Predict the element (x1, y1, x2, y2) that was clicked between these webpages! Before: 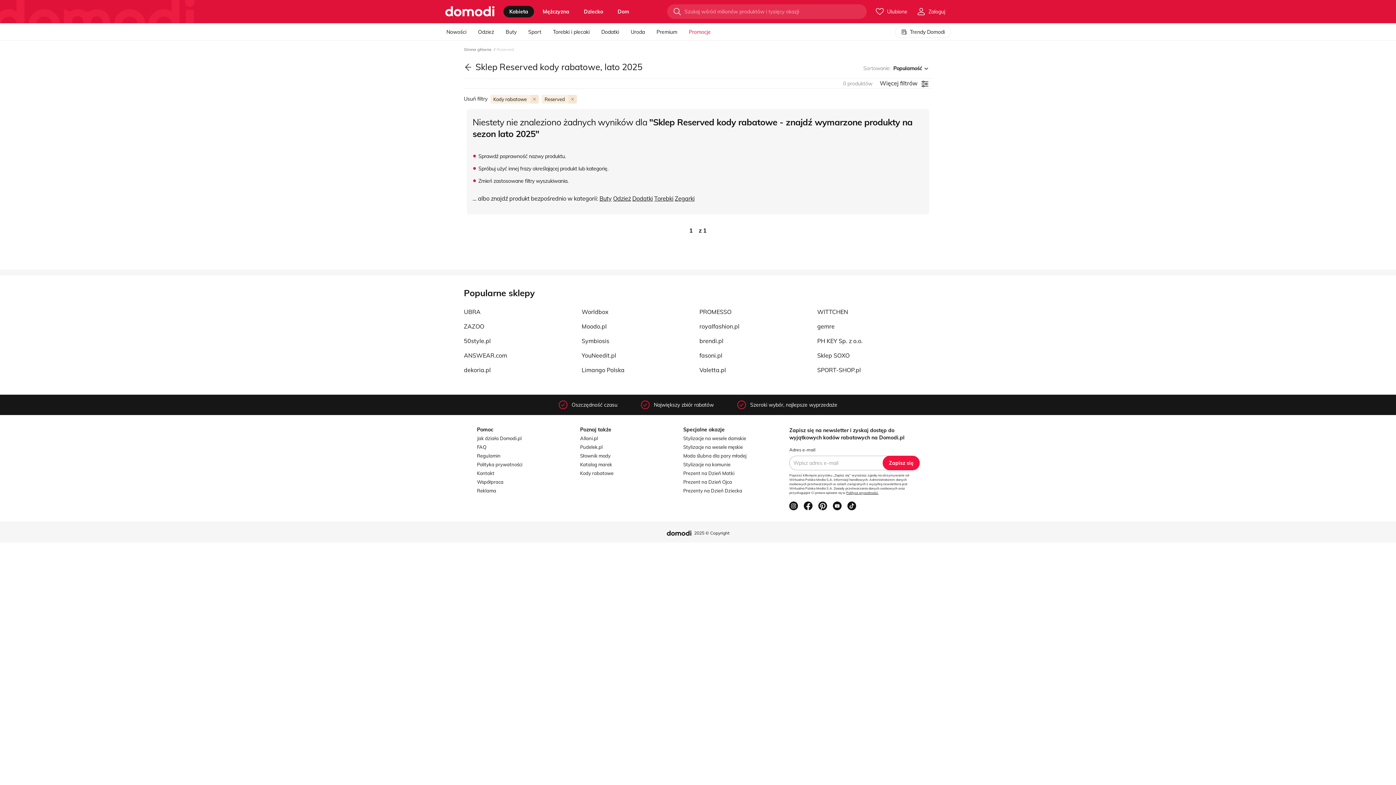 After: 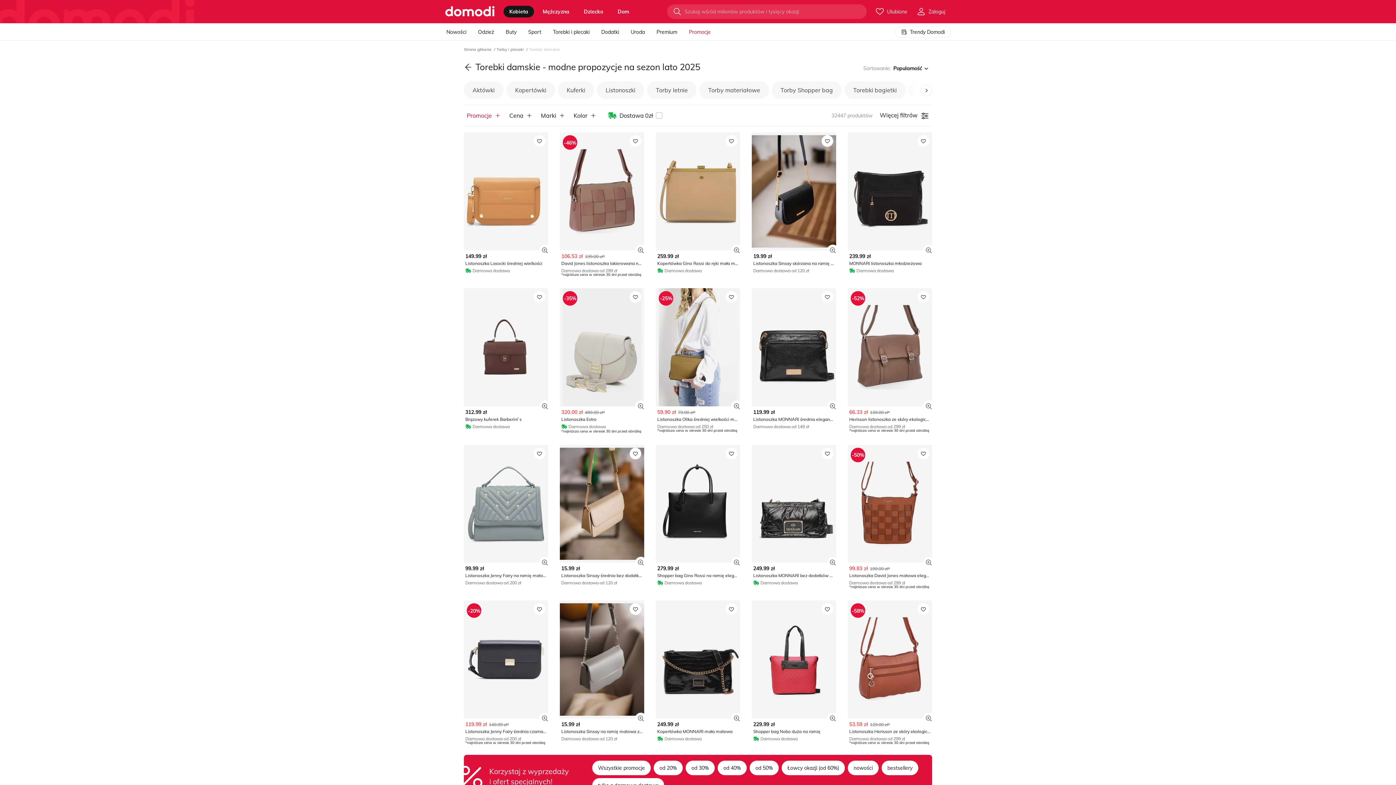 Action: bbox: (553, 23, 589, 40) label: Torebki i plecaki